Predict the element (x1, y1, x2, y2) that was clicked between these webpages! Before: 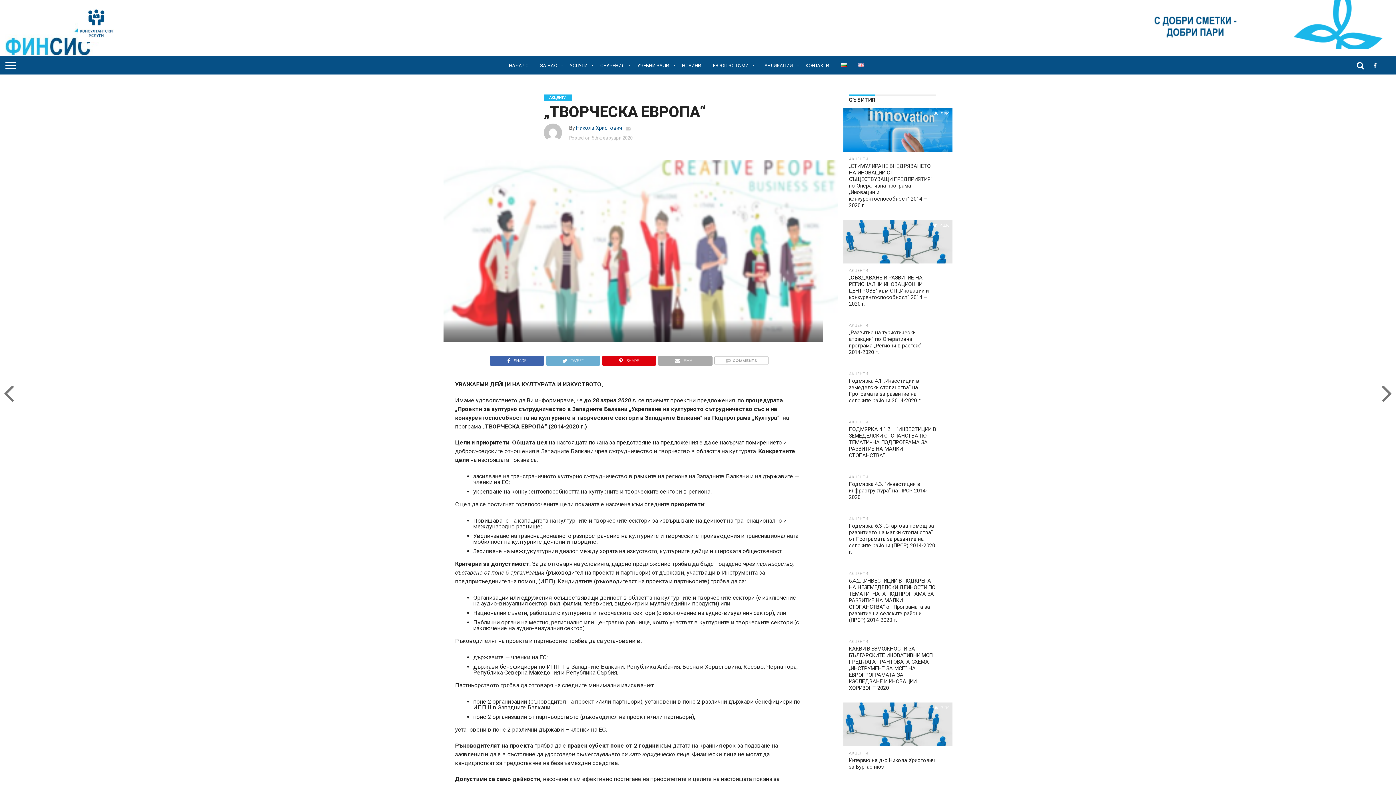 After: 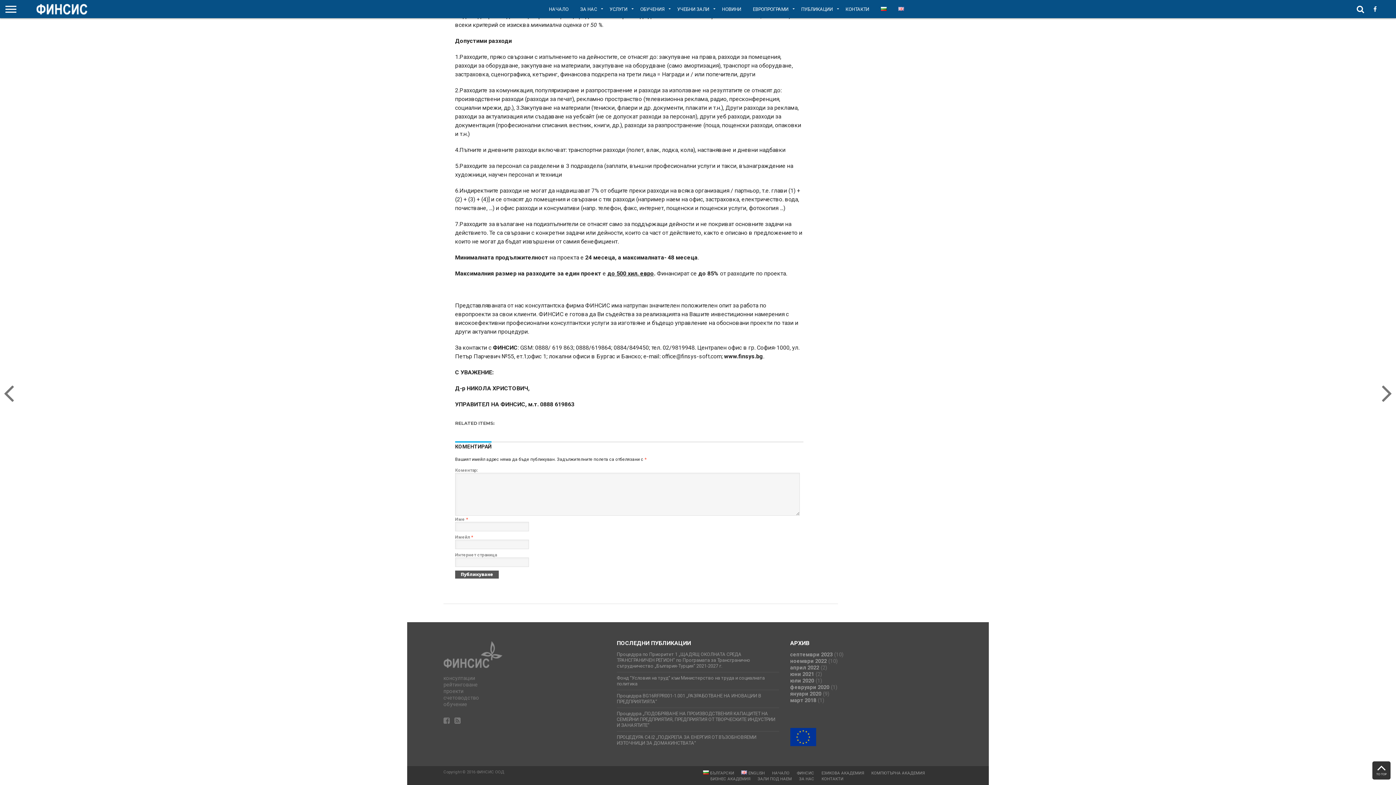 Action: label: COMMENTS bbox: (714, 352, 768, 358)